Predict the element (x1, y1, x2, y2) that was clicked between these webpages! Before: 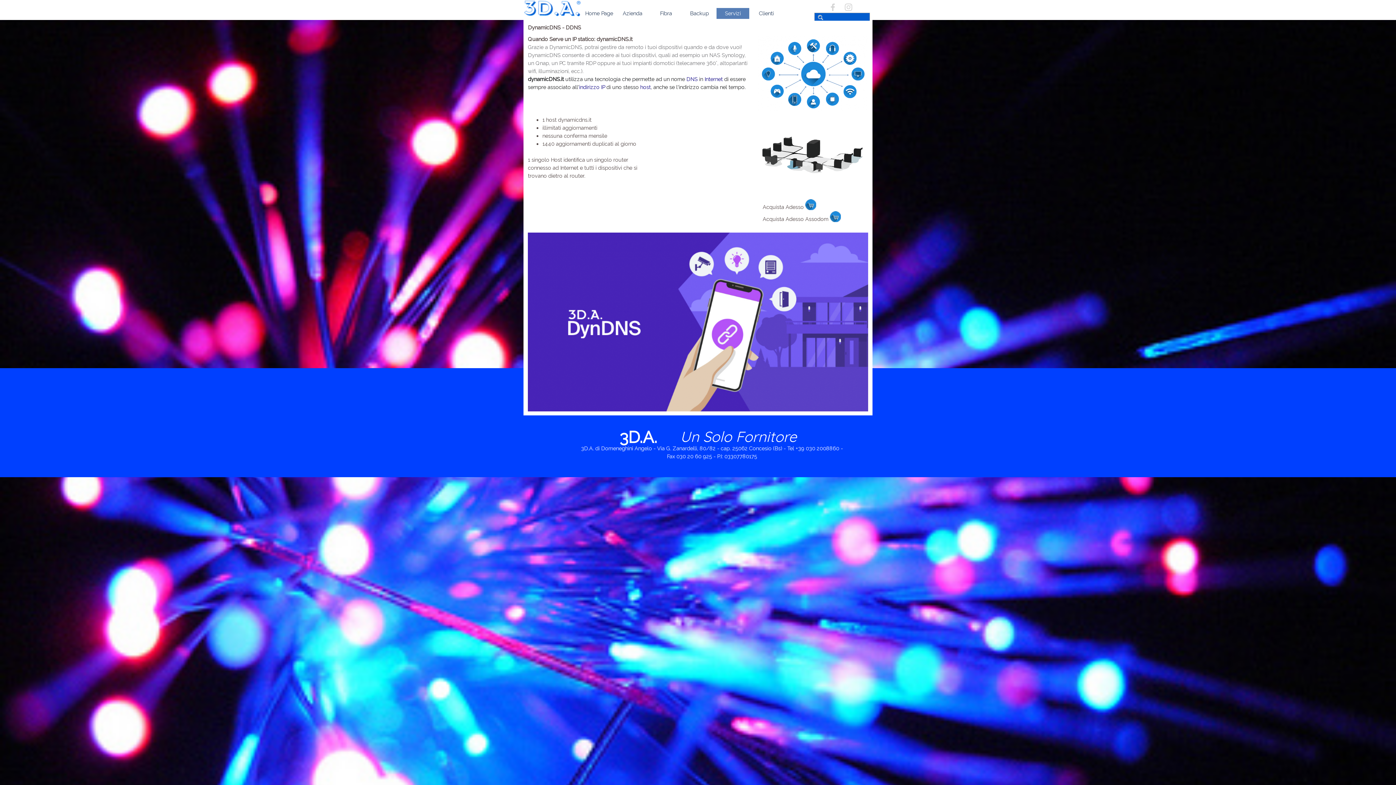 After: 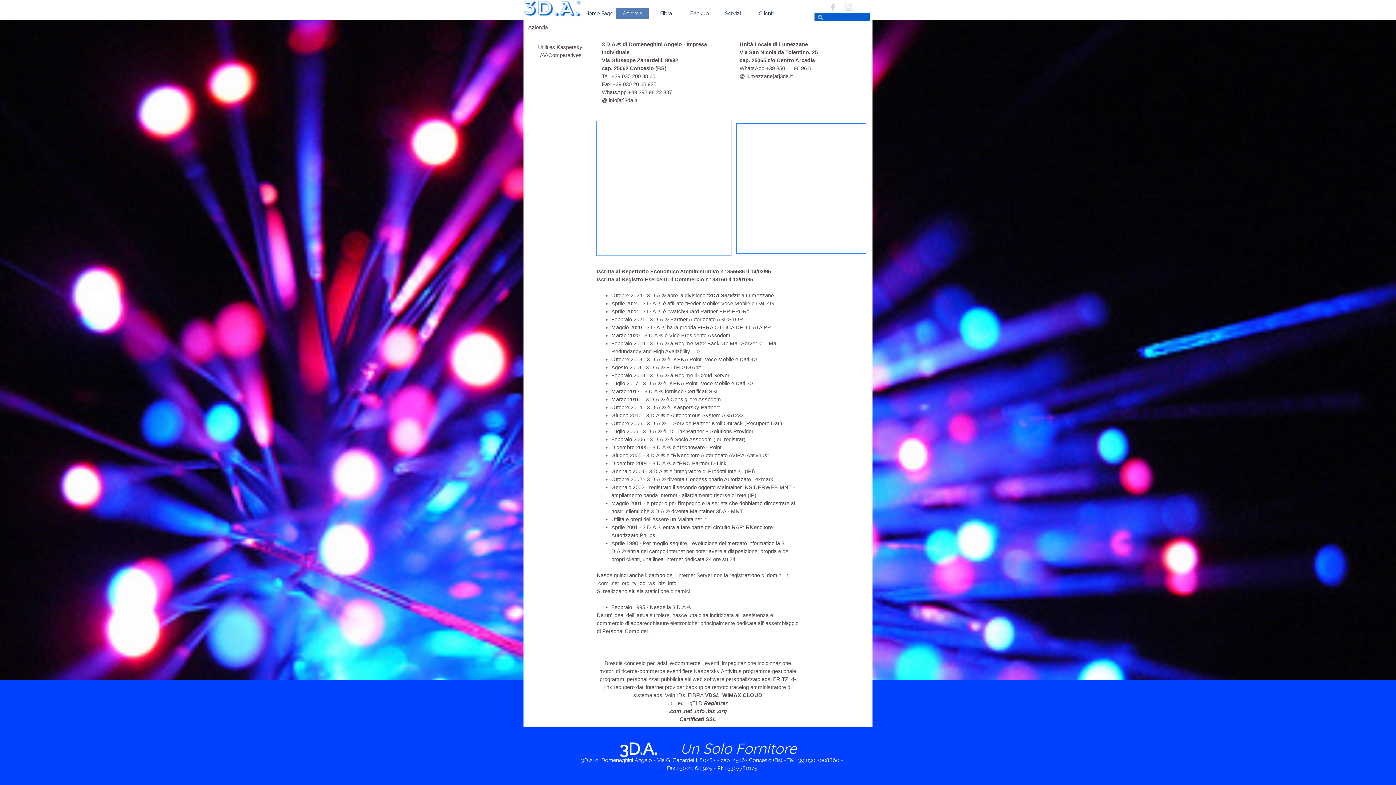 Action: bbox: (618, 8, 647, 18) label: Azienda